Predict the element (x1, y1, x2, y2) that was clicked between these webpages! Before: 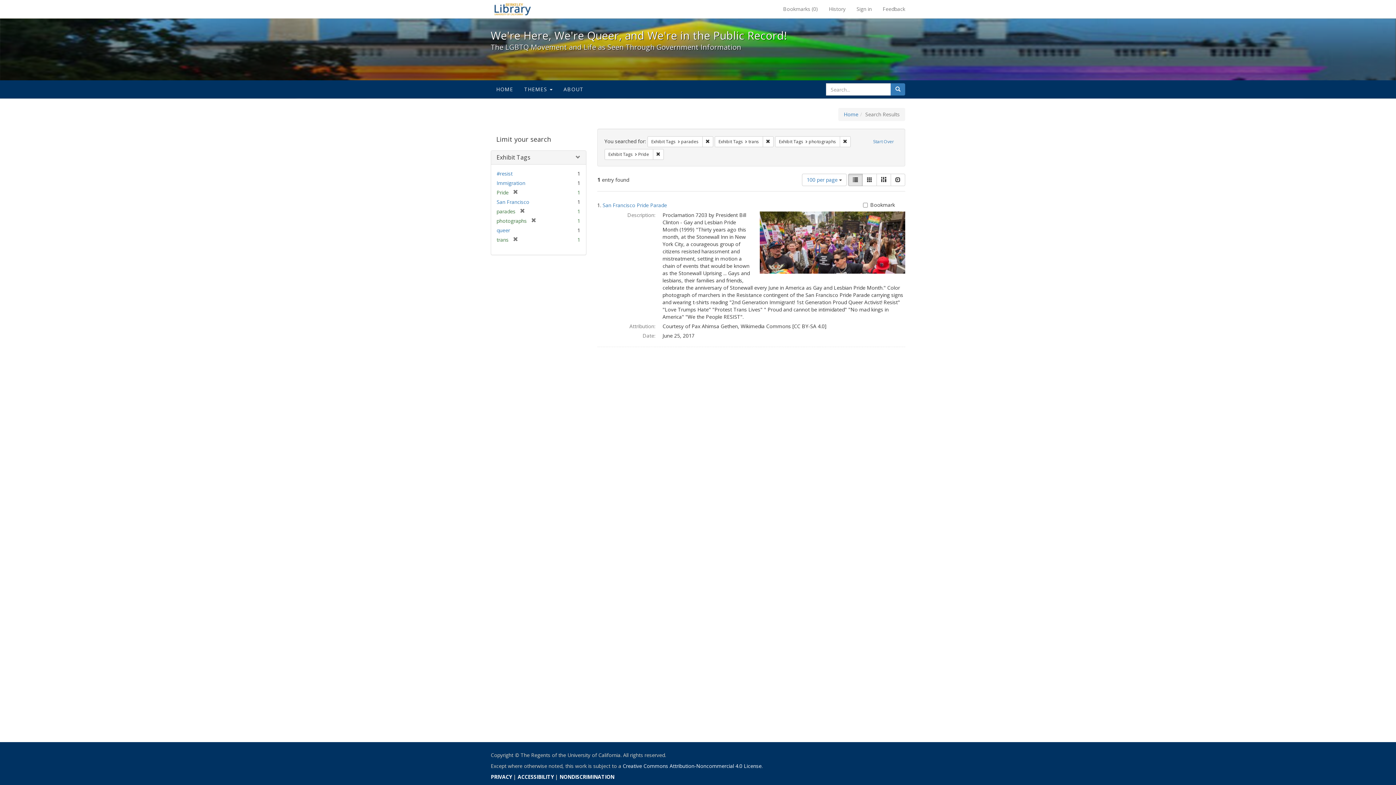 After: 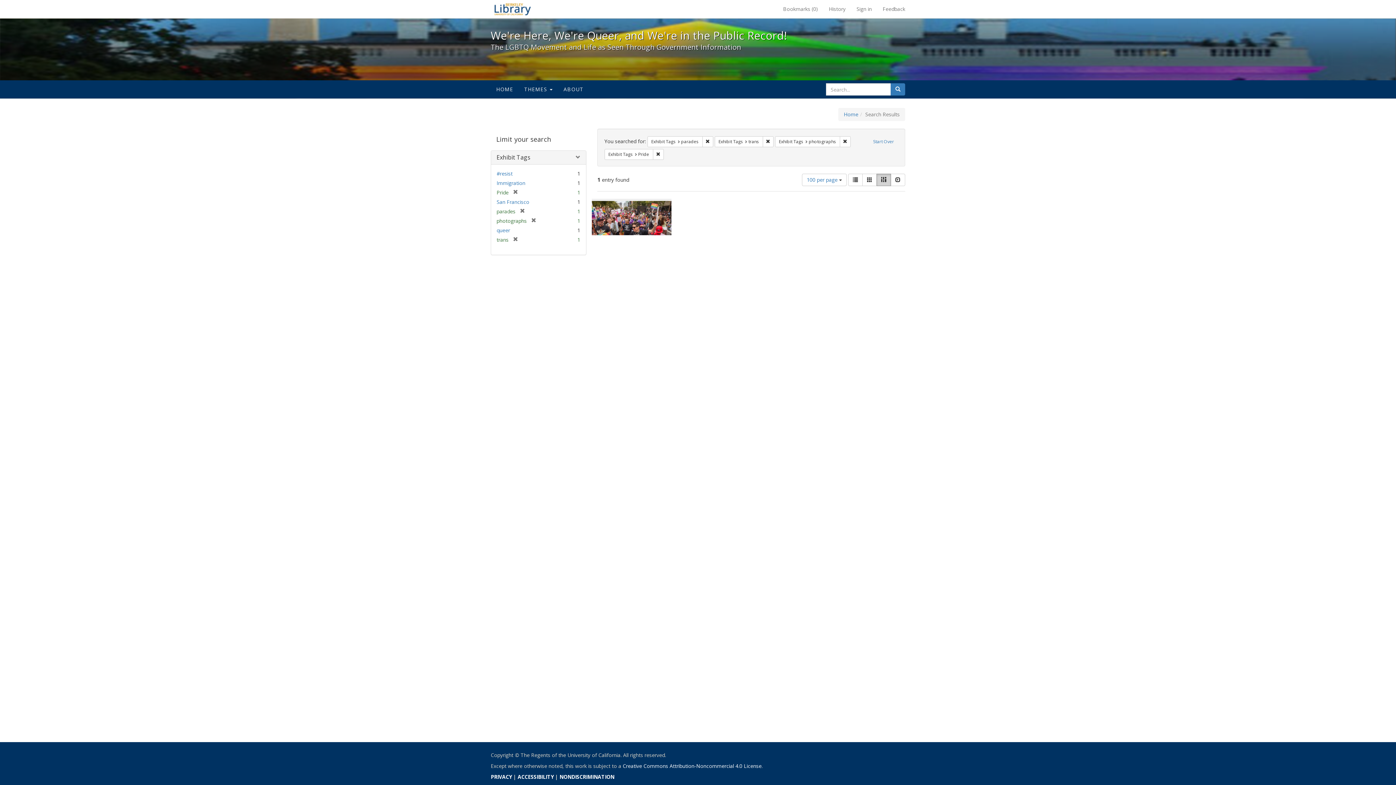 Action: bbox: (876, 173, 891, 186) label: Masonry